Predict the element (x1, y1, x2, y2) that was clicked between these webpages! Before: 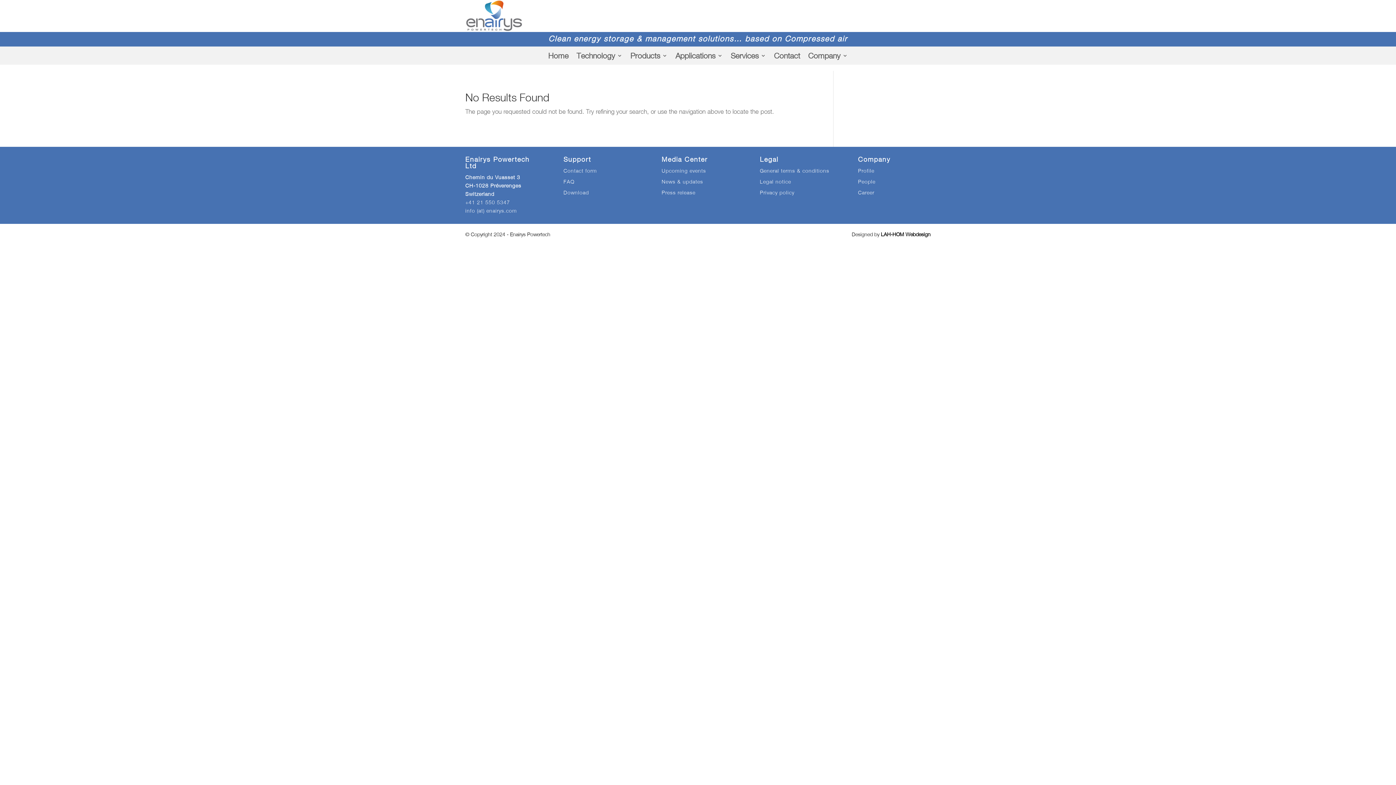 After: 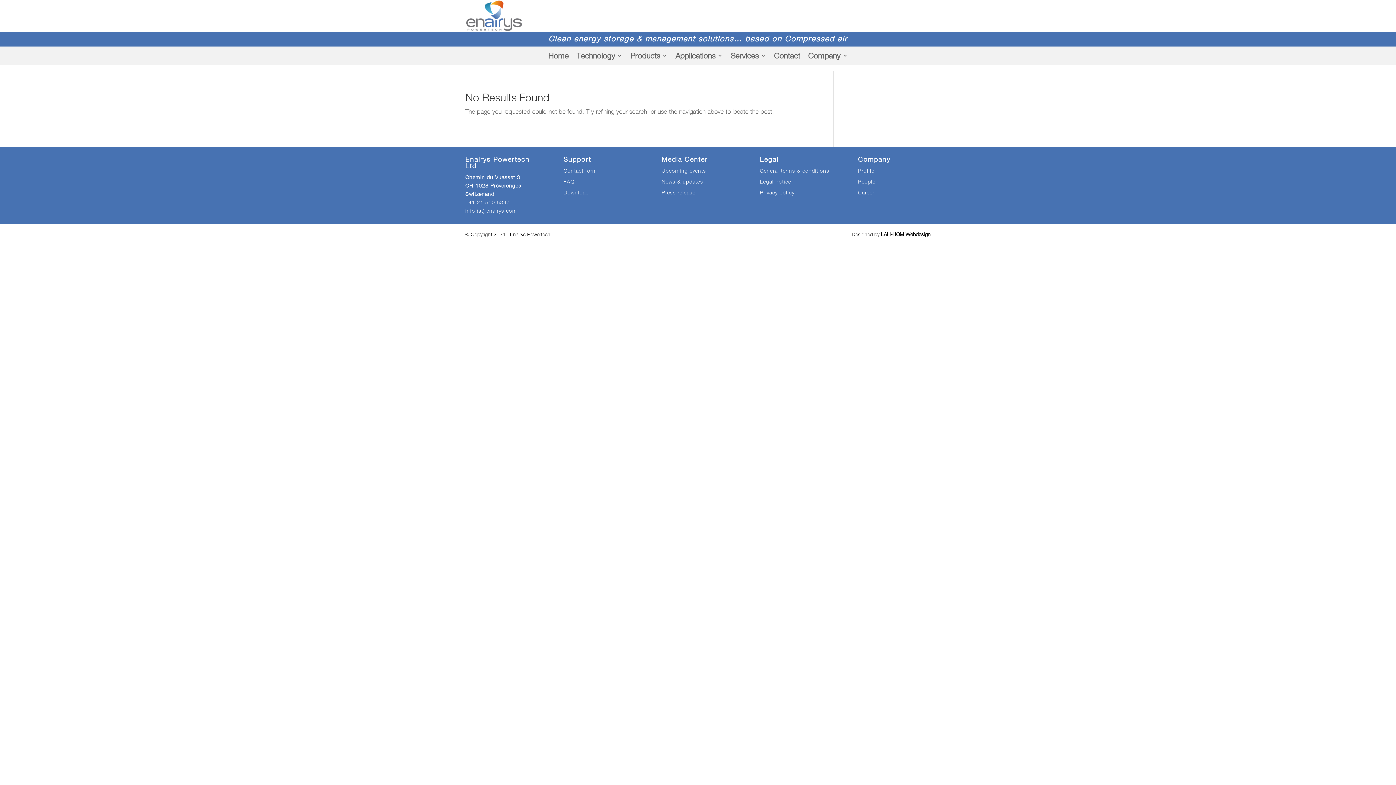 Action: label: Download bbox: (563, 189, 589, 195)